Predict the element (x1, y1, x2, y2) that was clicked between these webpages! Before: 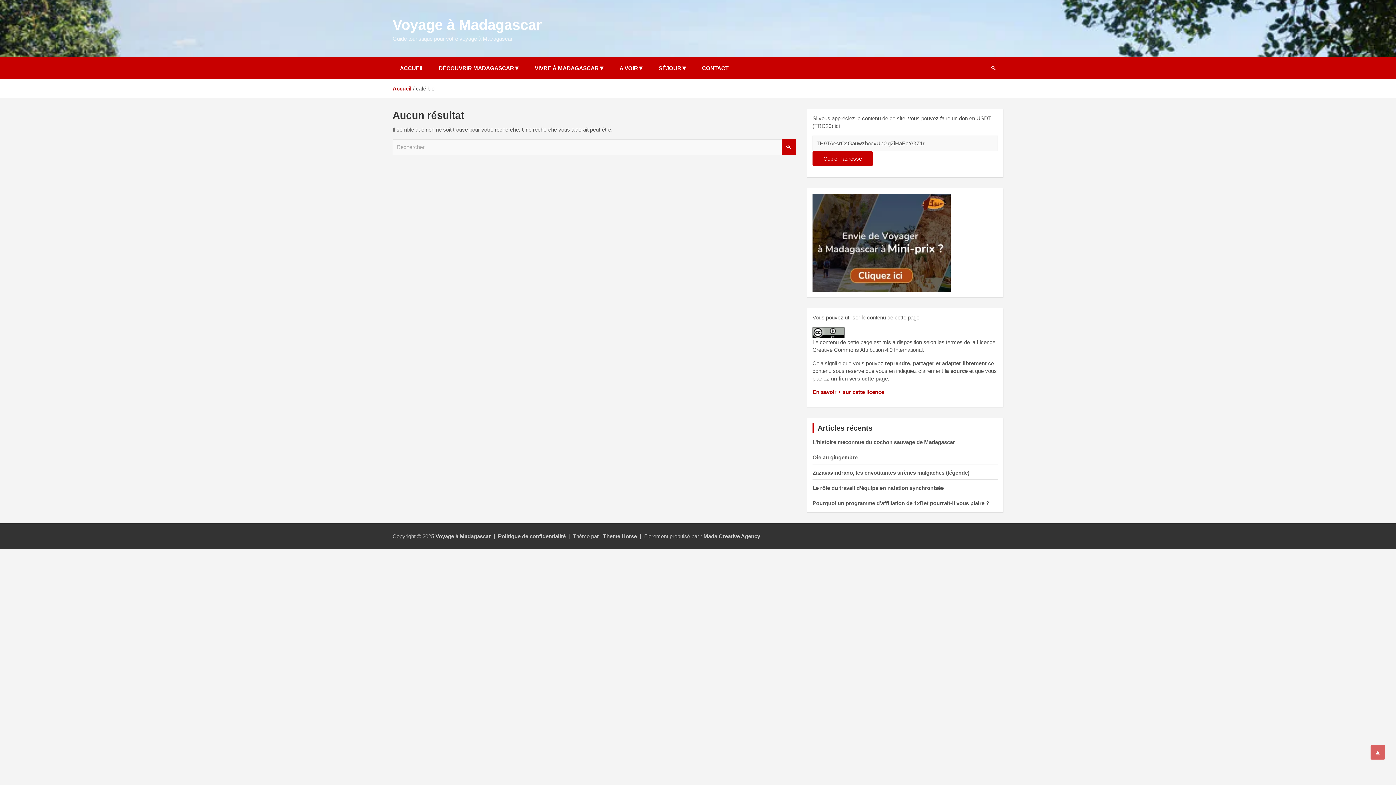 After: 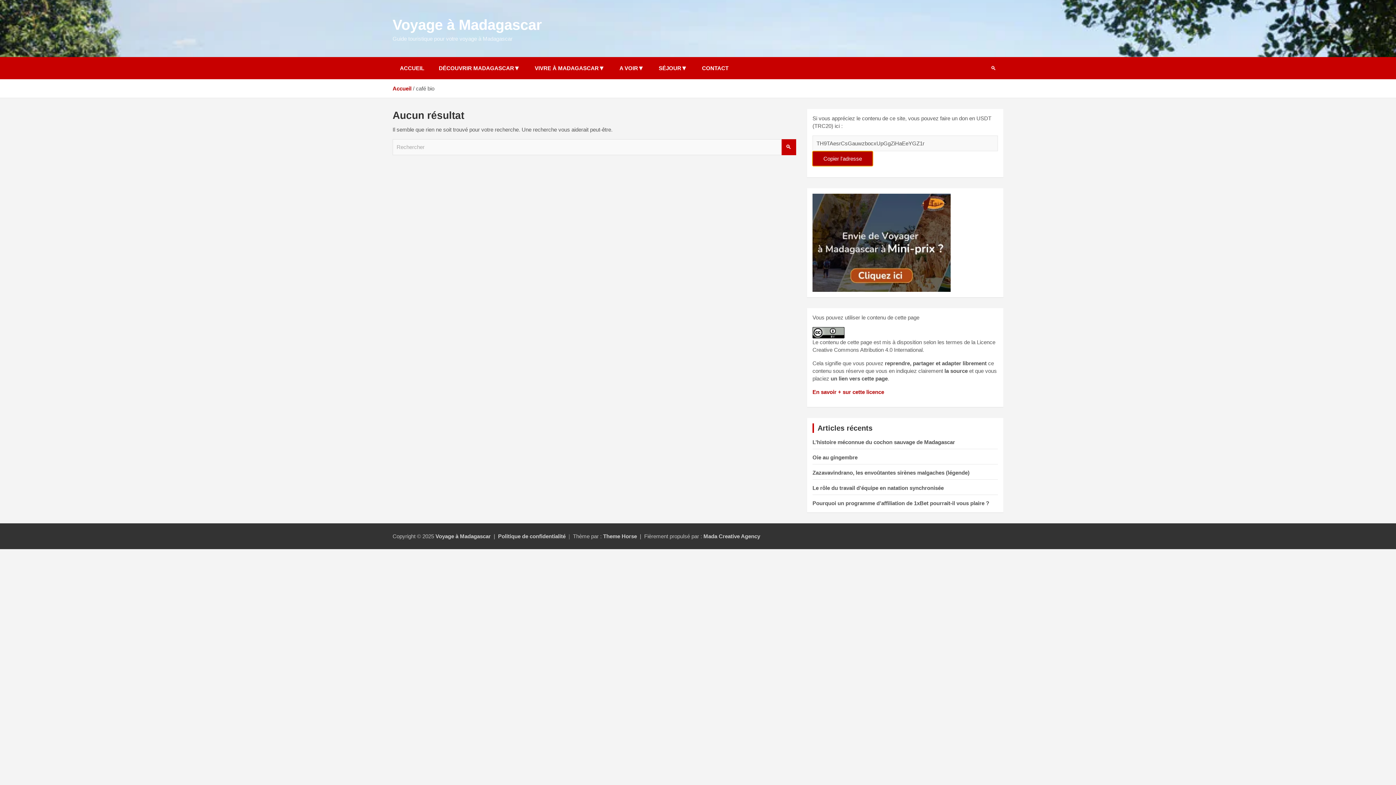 Action: bbox: (812, 151, 873, 166) label: Copier l'adresse